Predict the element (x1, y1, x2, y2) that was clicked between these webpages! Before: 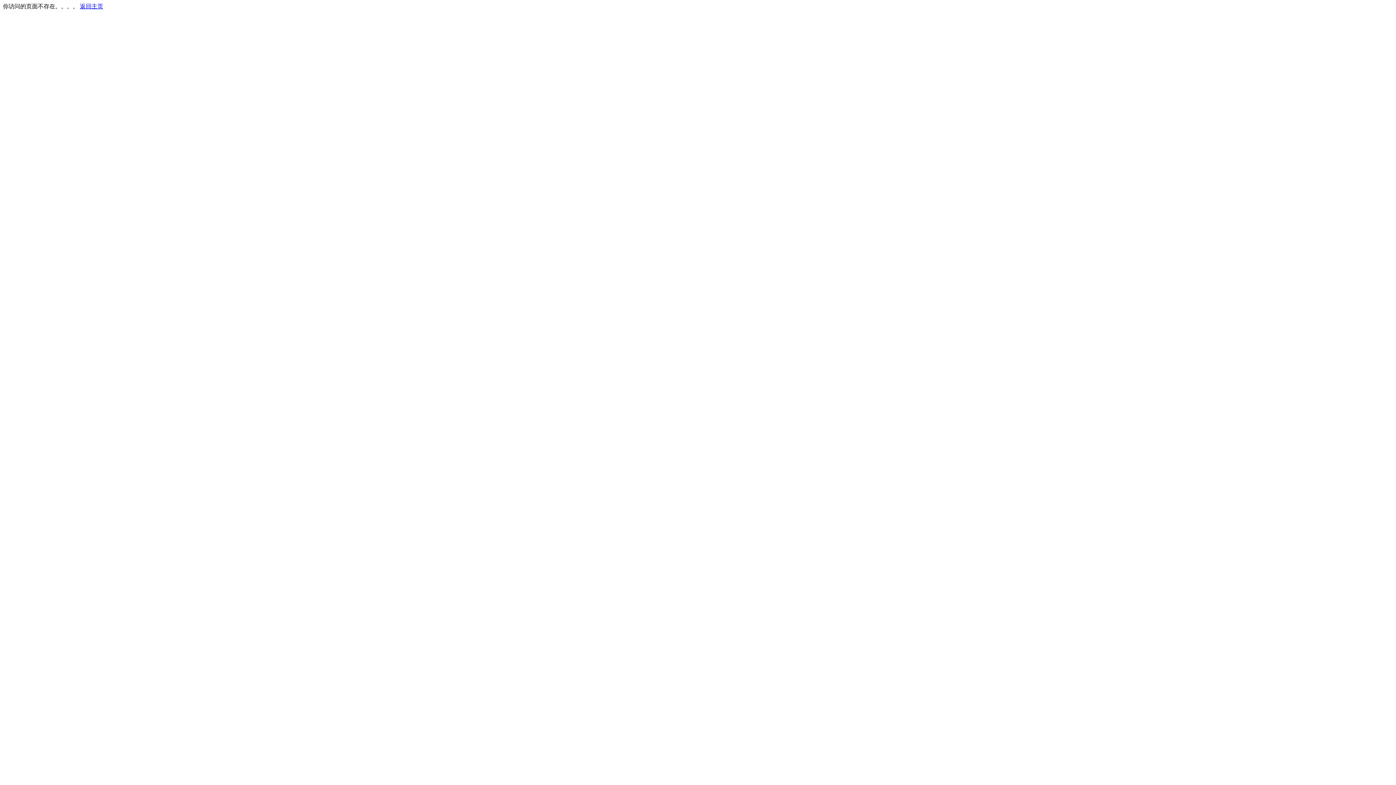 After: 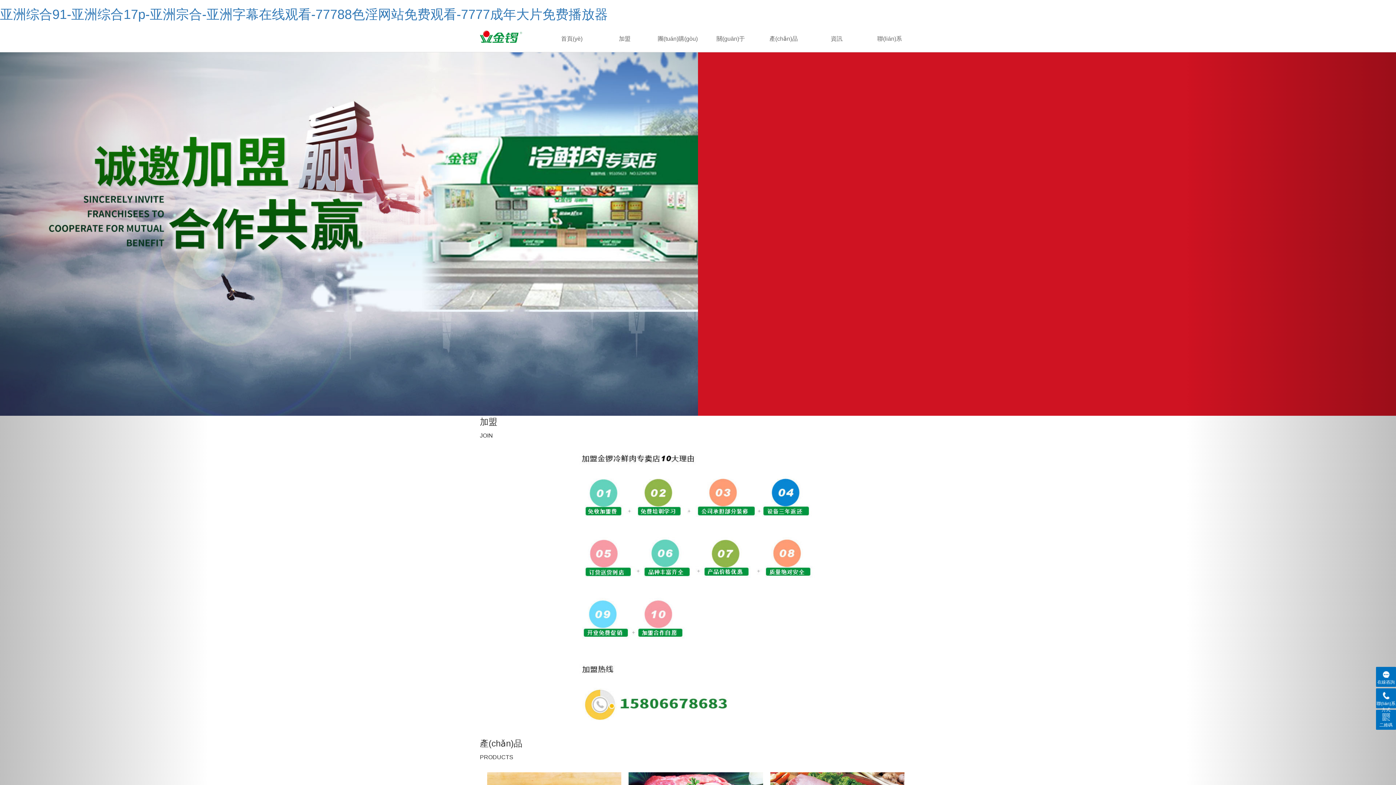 Action: label: 返回主页 bbox: (80, 3, 103, 9)